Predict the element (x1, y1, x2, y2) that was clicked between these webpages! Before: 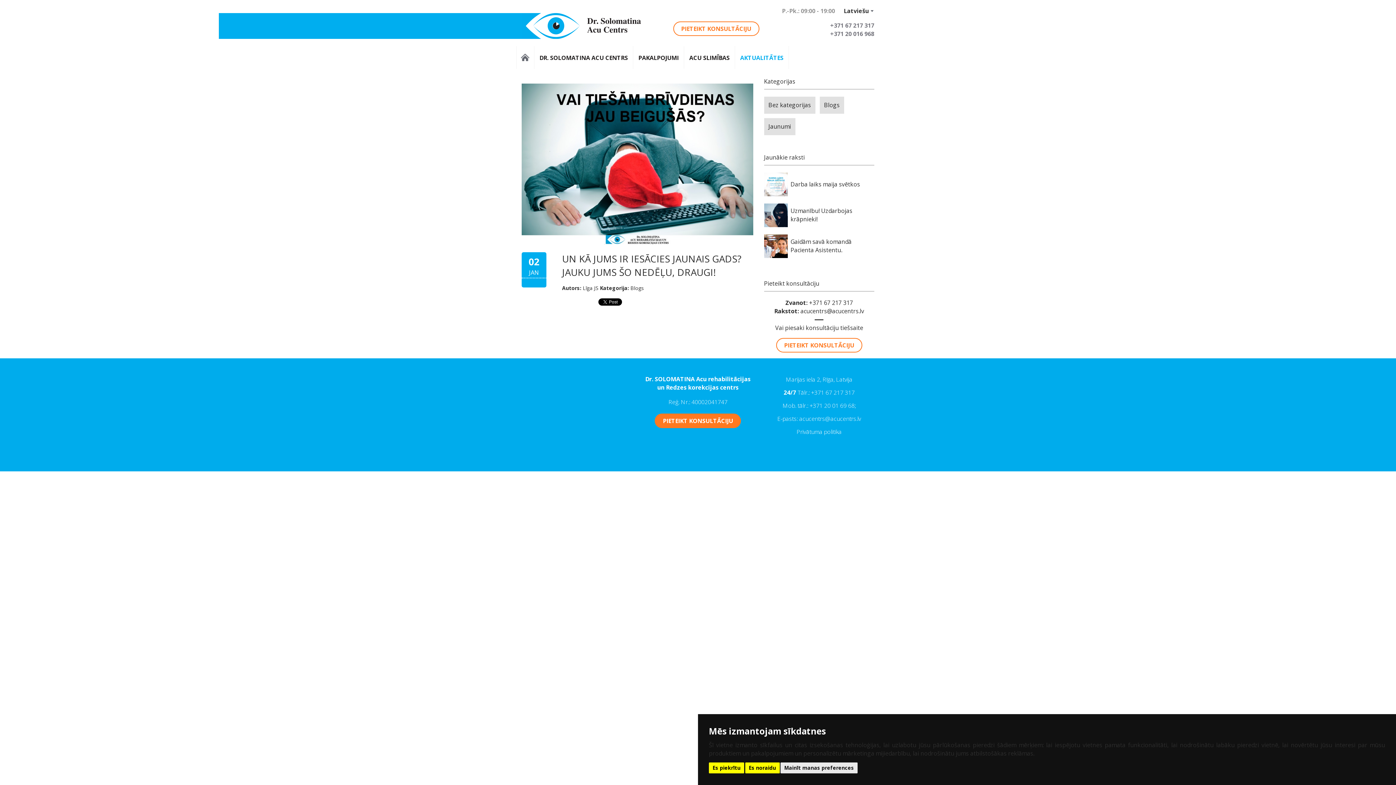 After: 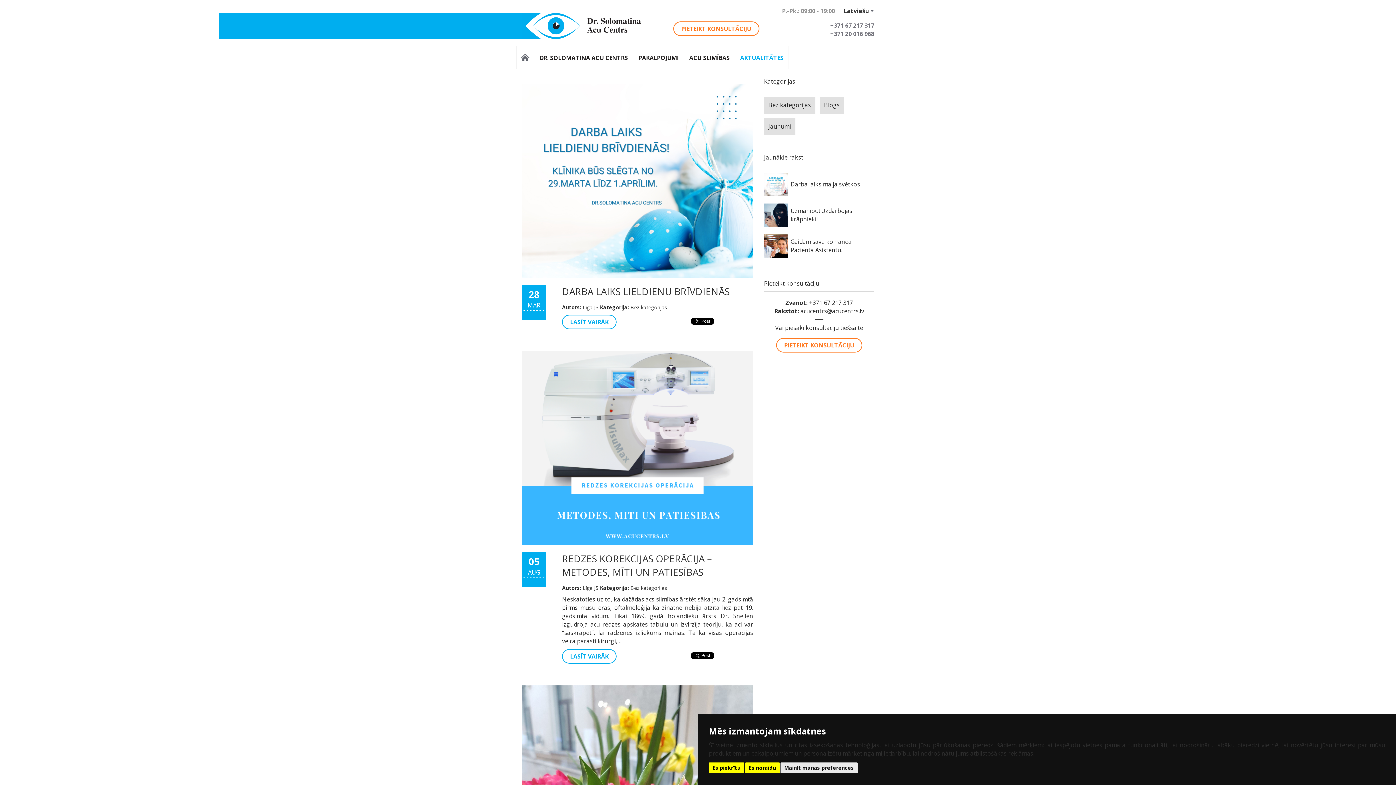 Action: label: Bez kategorijas bbox: (768, 100, 811, 108)